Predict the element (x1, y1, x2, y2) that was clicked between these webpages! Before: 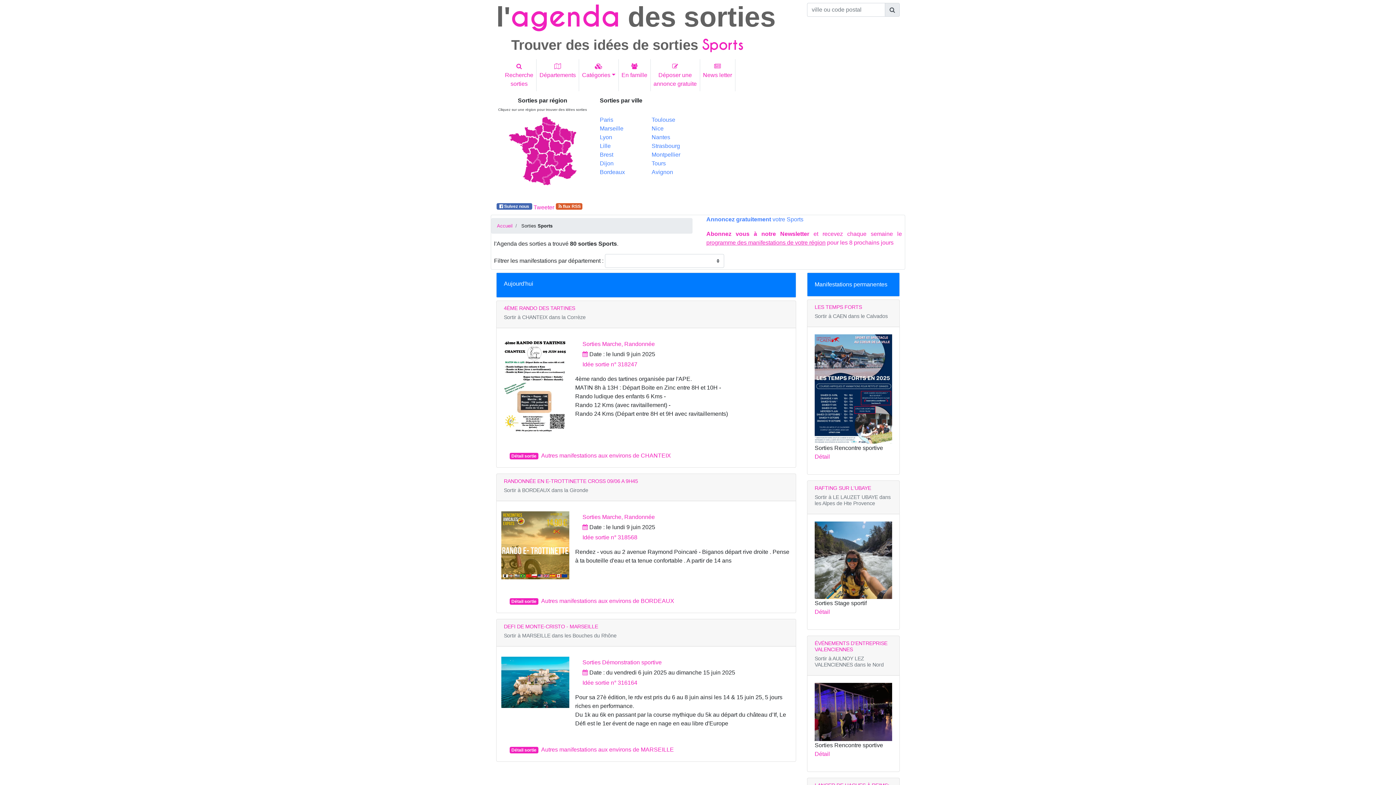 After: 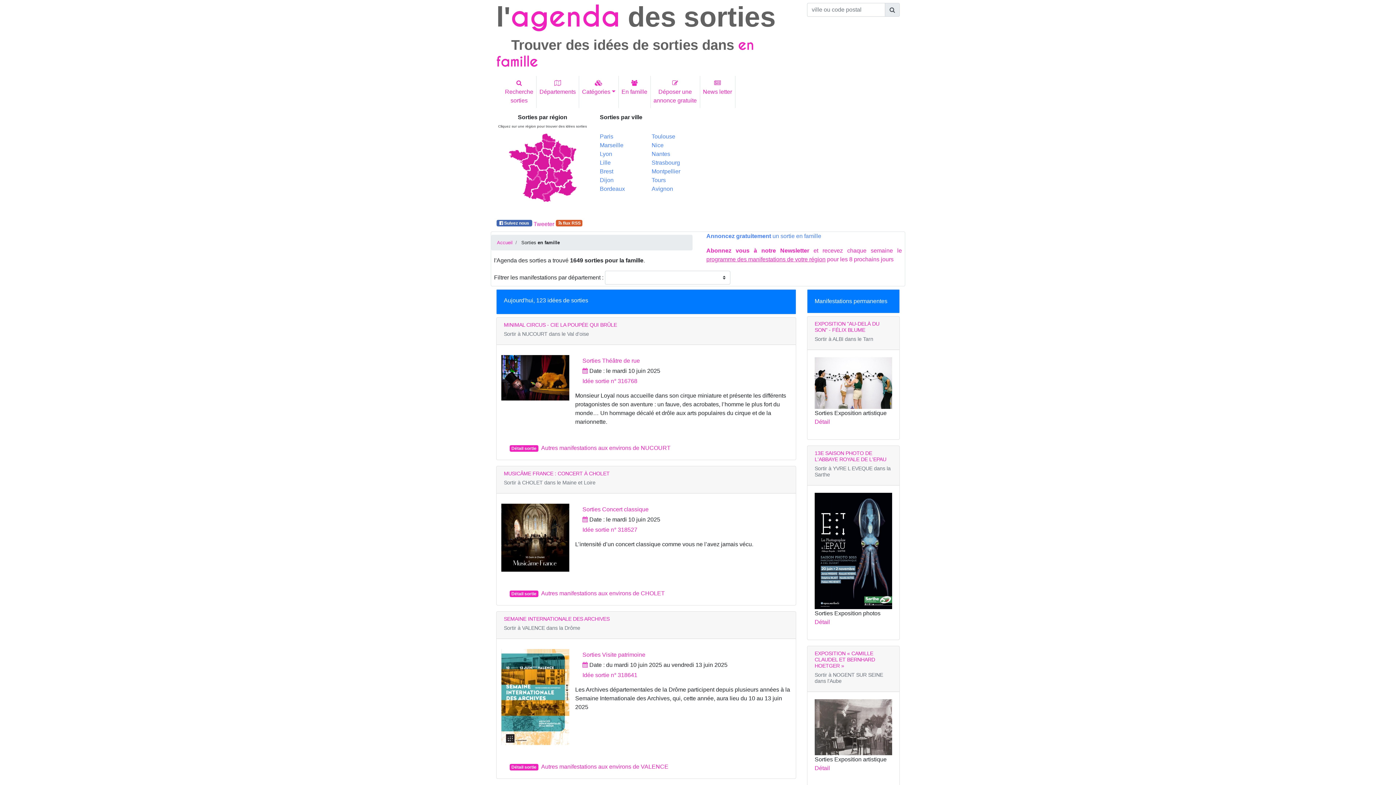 Action: label: 
En famille bbox: (618, 59, 650, 82)